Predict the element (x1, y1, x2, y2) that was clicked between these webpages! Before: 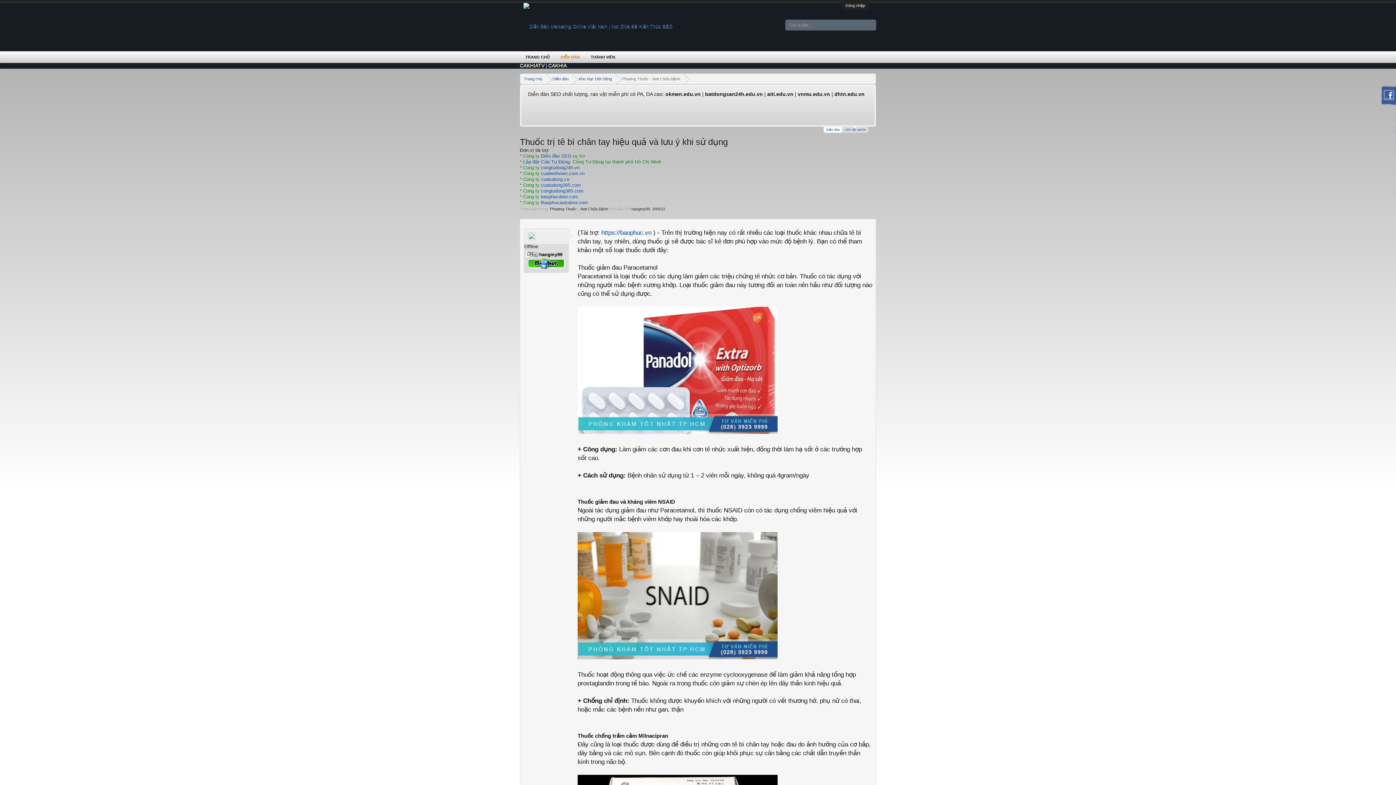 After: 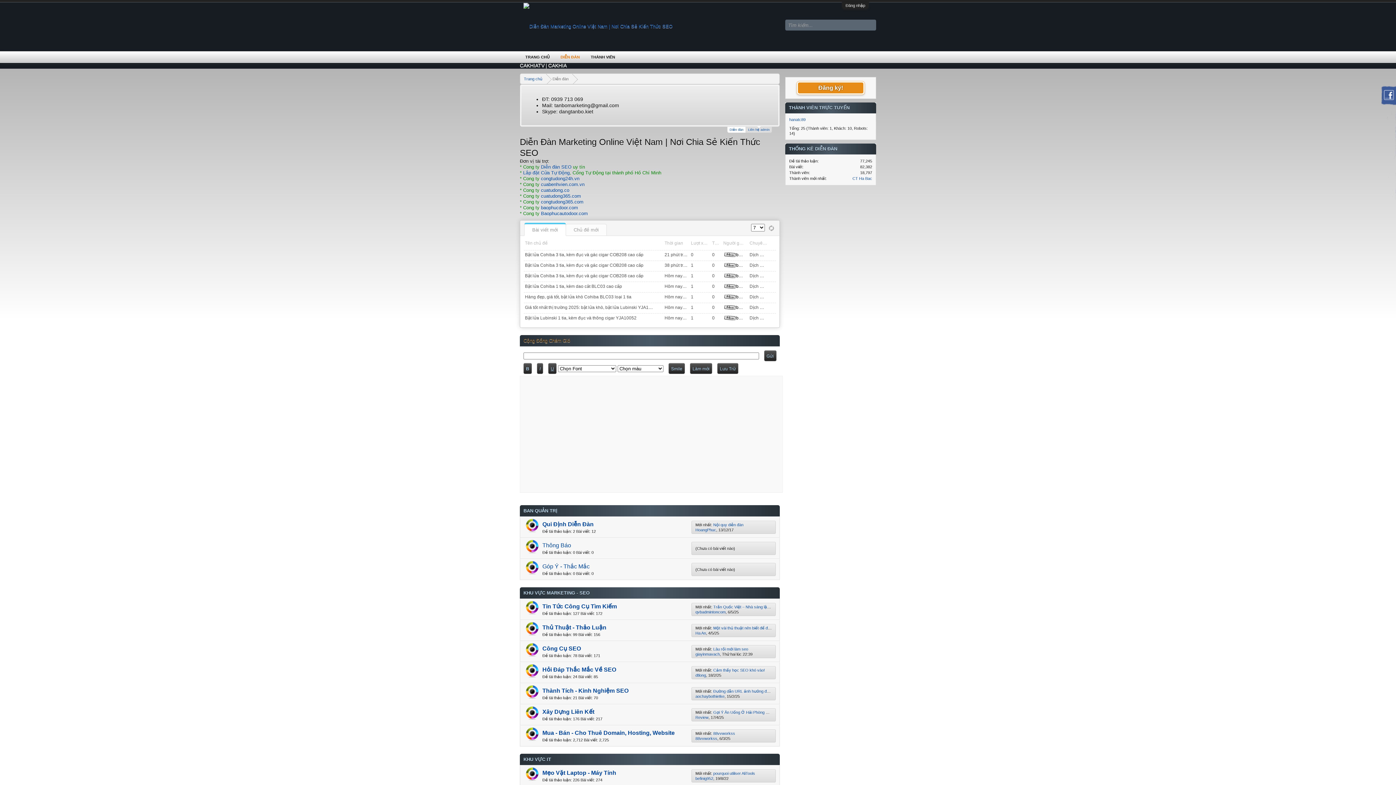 Action: label: Diễn đàn bbox: (546, 73, 572, 84)